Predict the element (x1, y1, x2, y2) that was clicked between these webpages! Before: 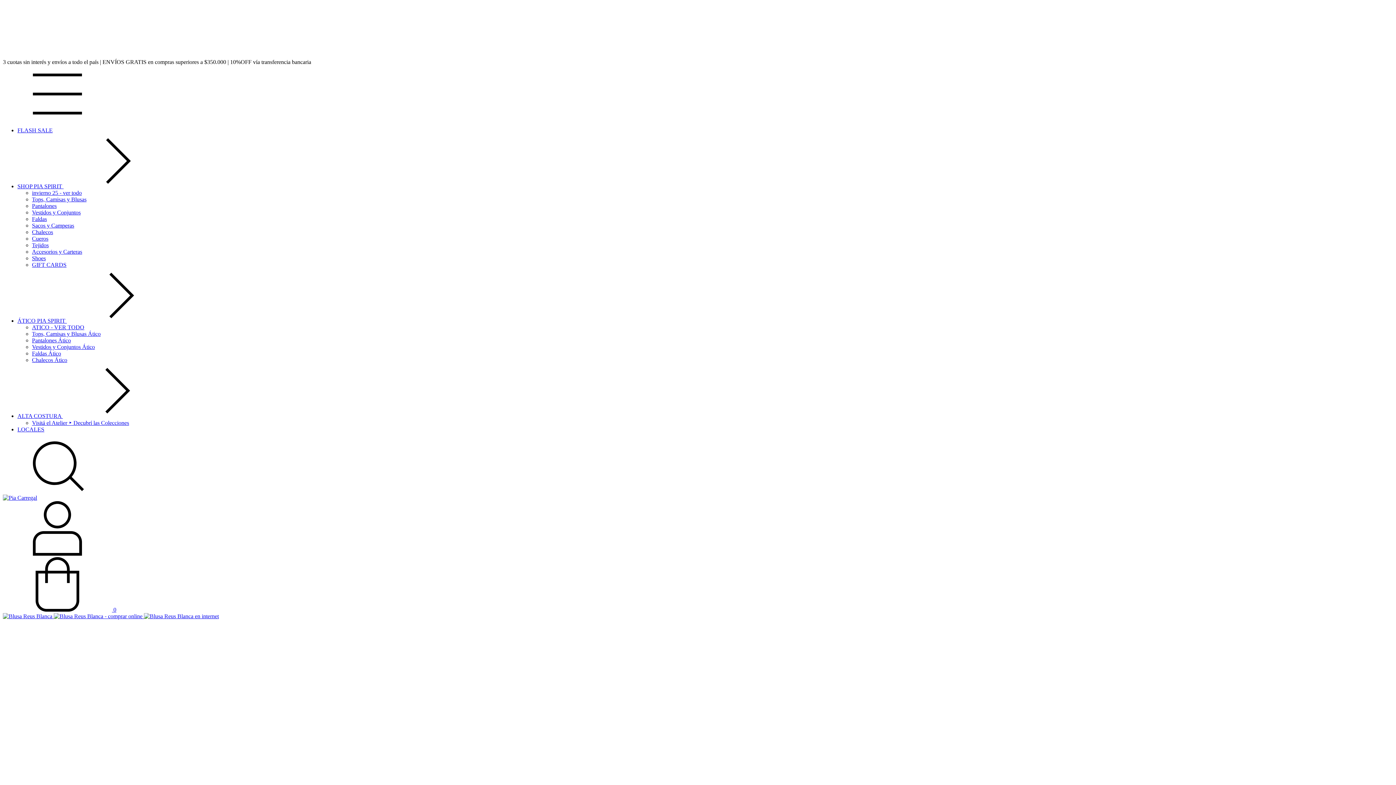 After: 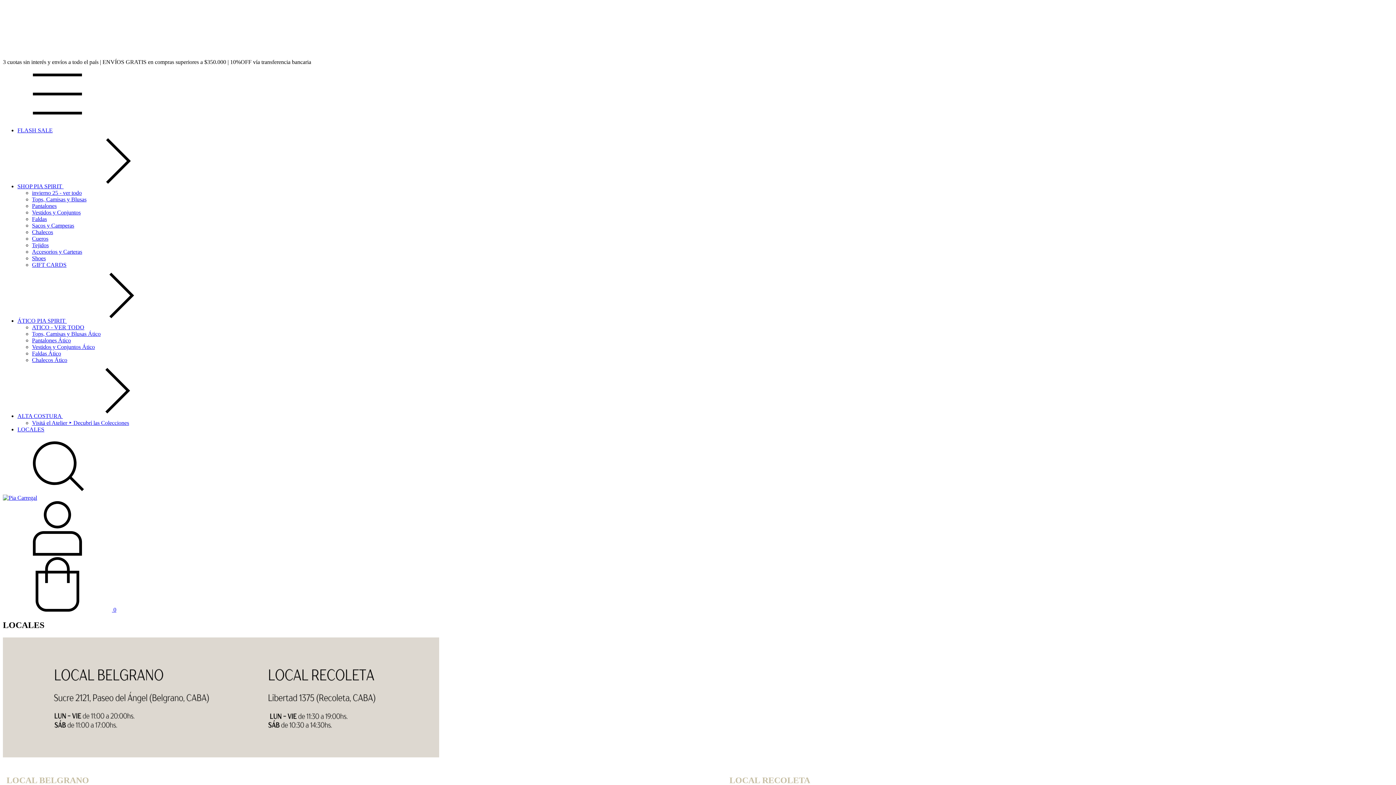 Action: label: LOCALES bbox: (17, 426, 44, 432)